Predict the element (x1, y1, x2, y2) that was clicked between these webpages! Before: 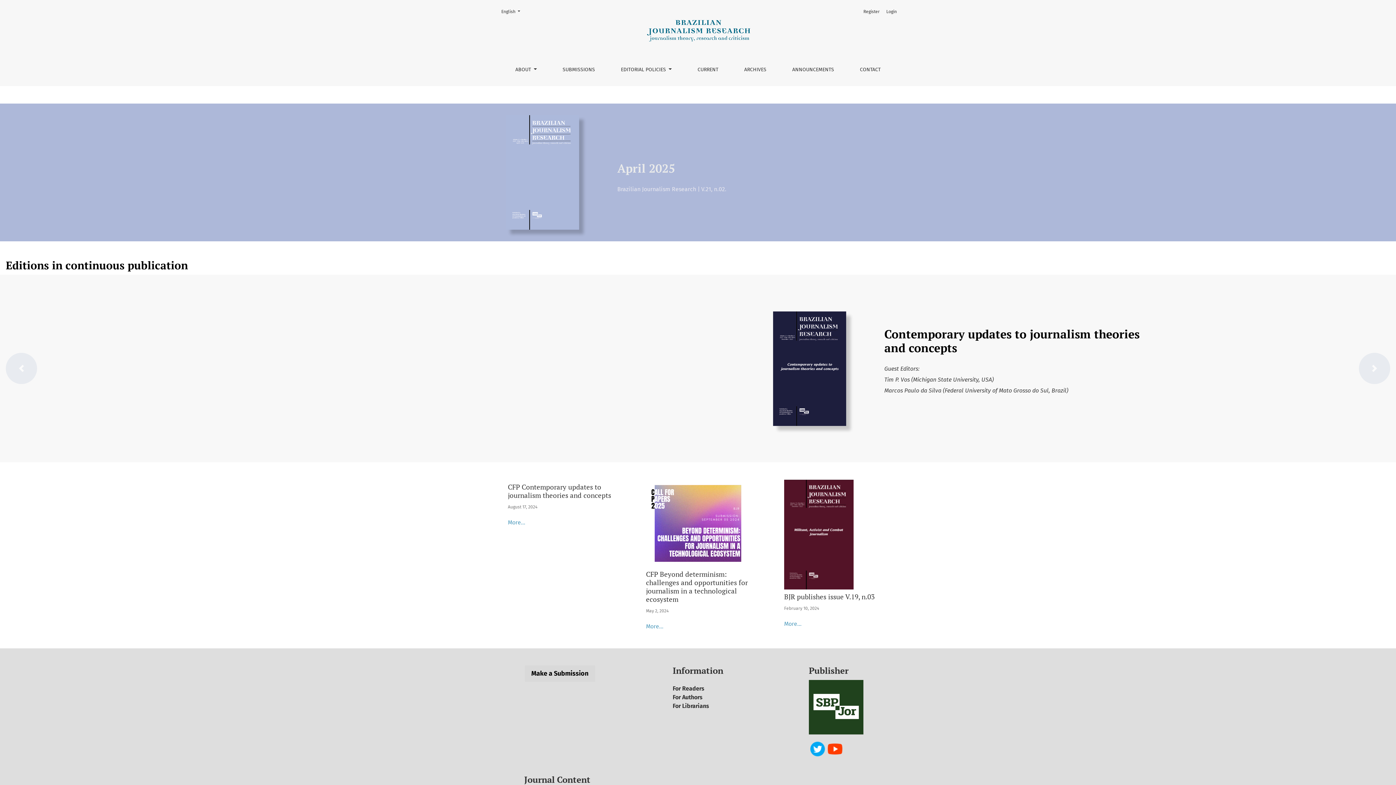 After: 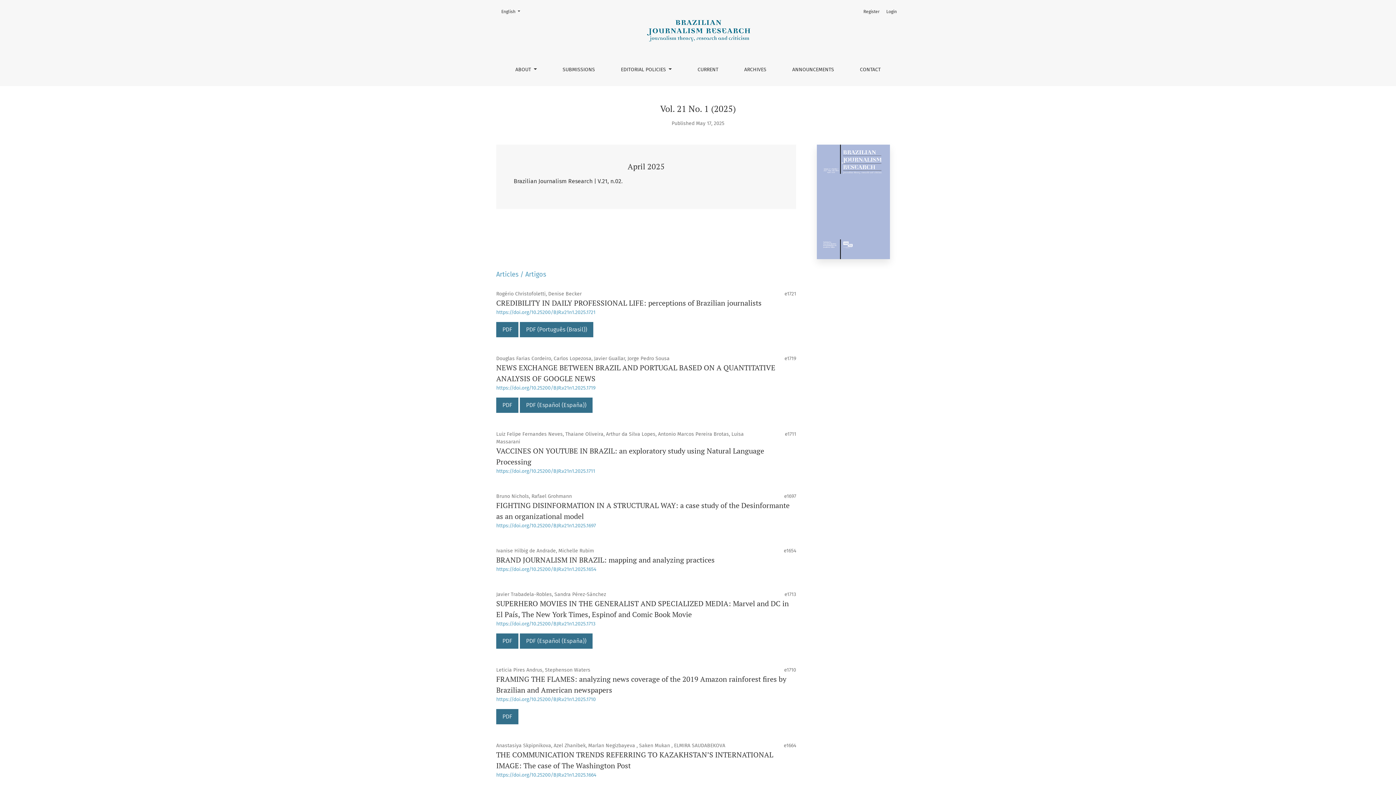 Action: bbox: (496, 115, 589, 229)